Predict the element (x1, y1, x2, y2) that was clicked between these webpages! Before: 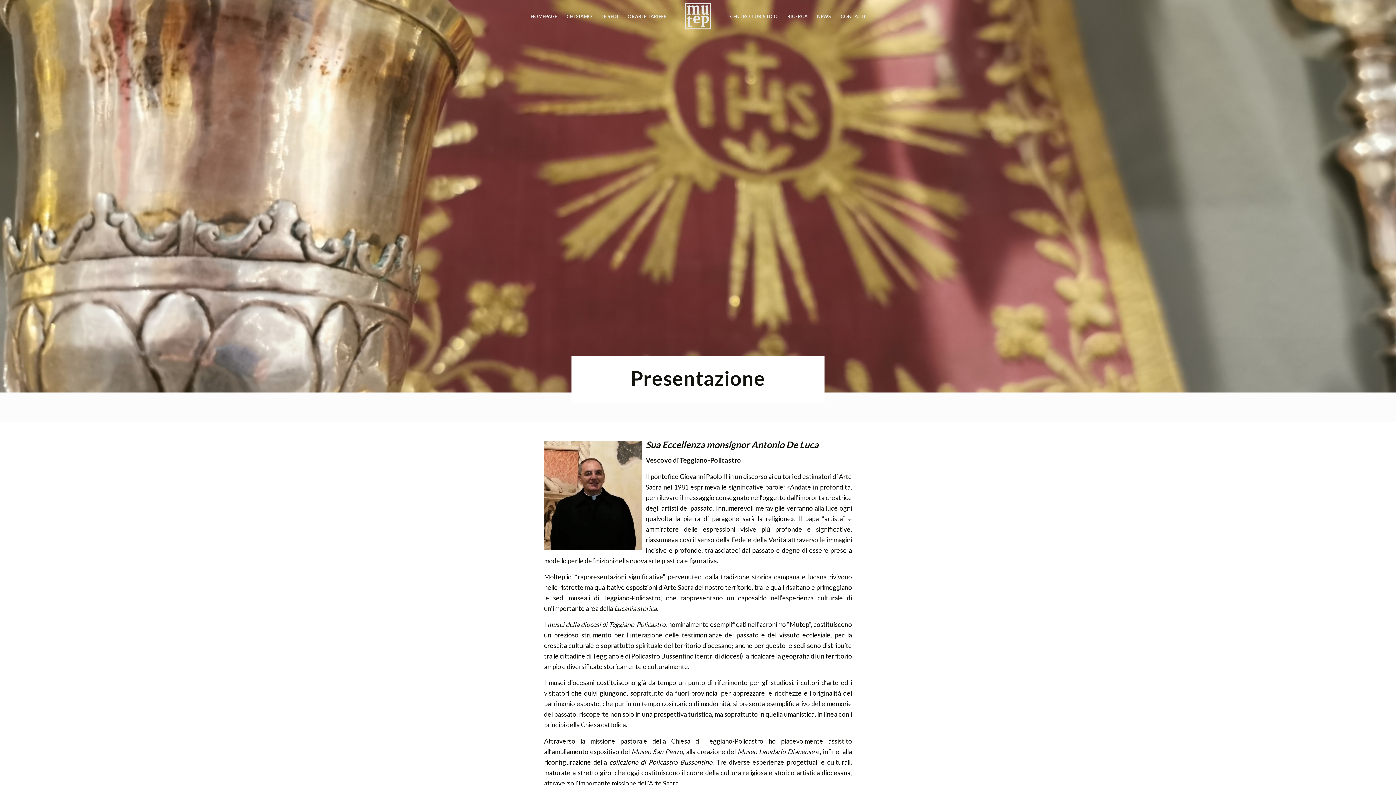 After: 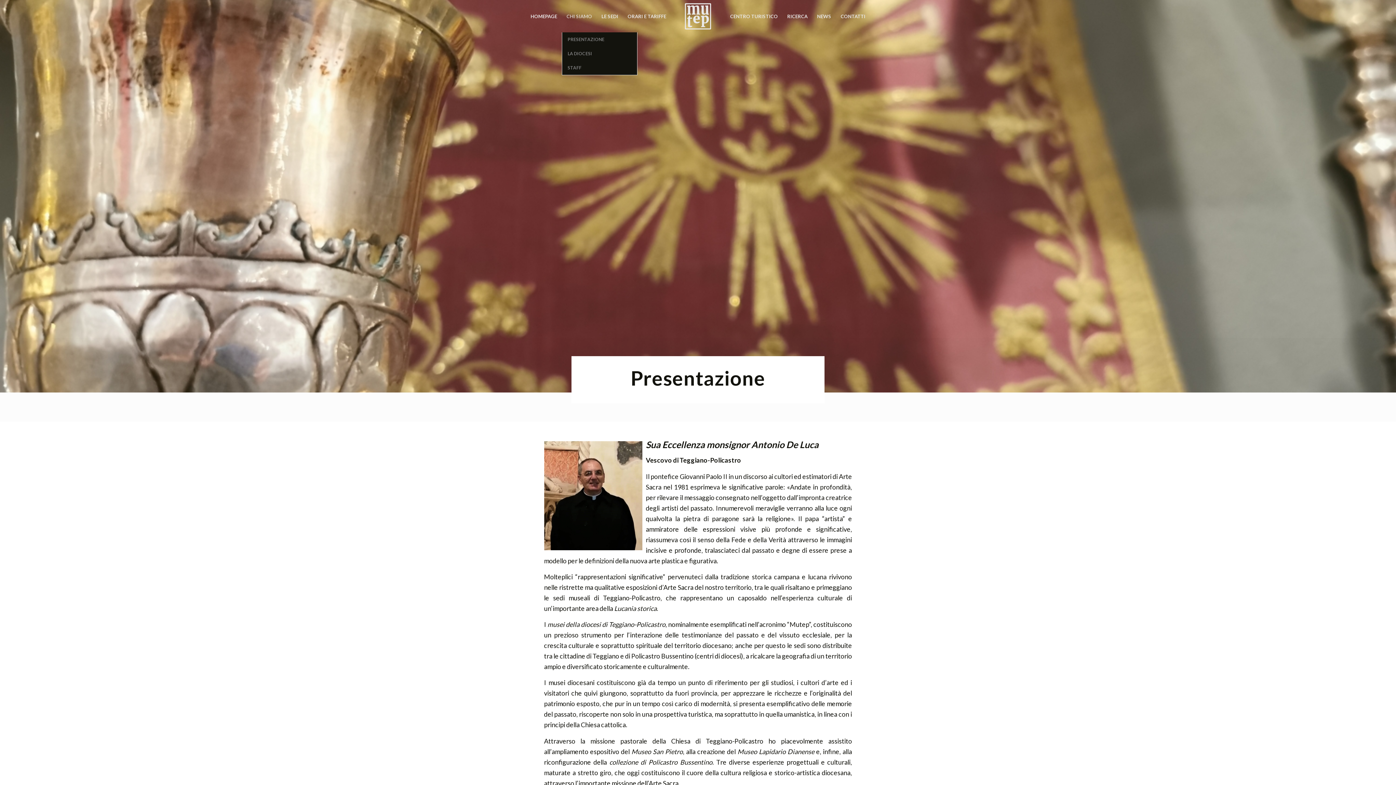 Action: label: CHI SIAMO bbox: (562, 0, 596, 32)